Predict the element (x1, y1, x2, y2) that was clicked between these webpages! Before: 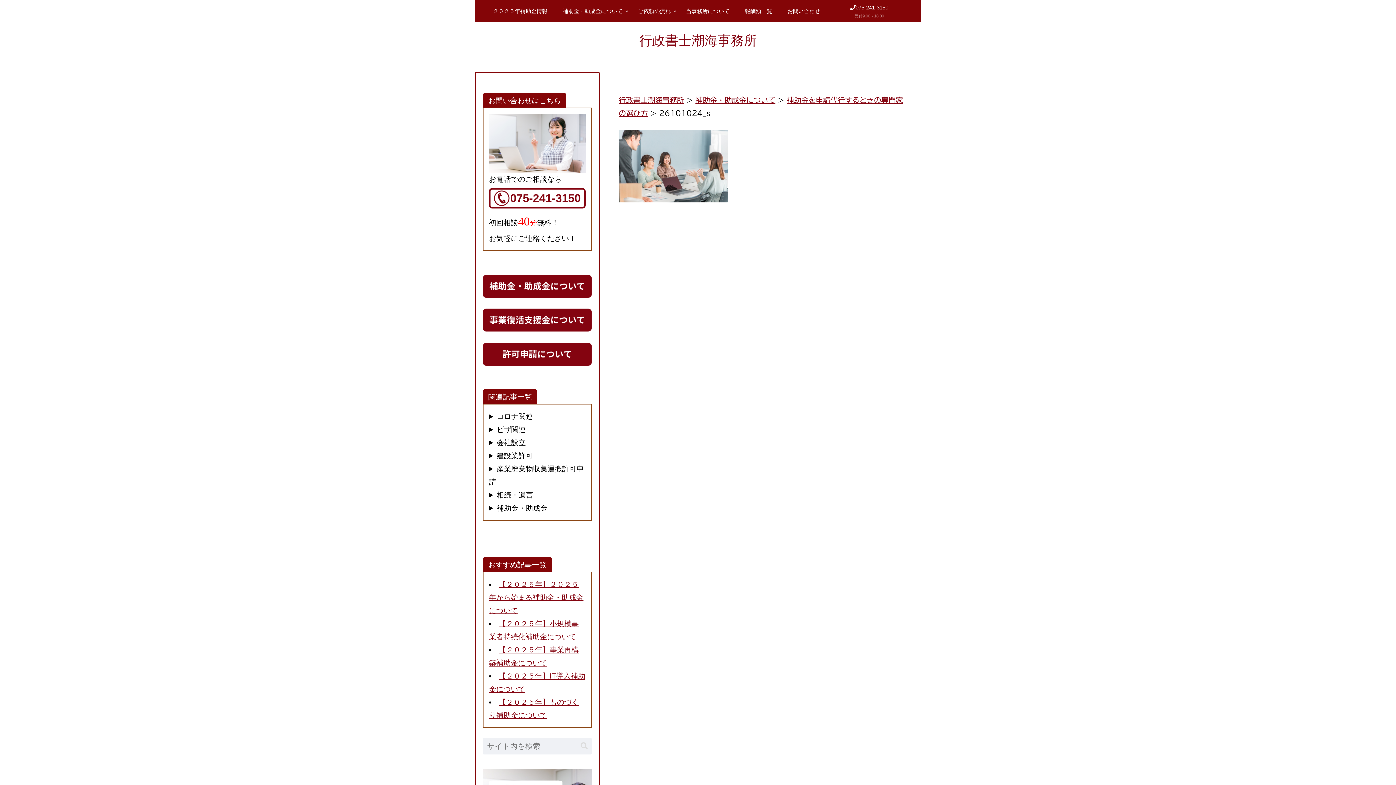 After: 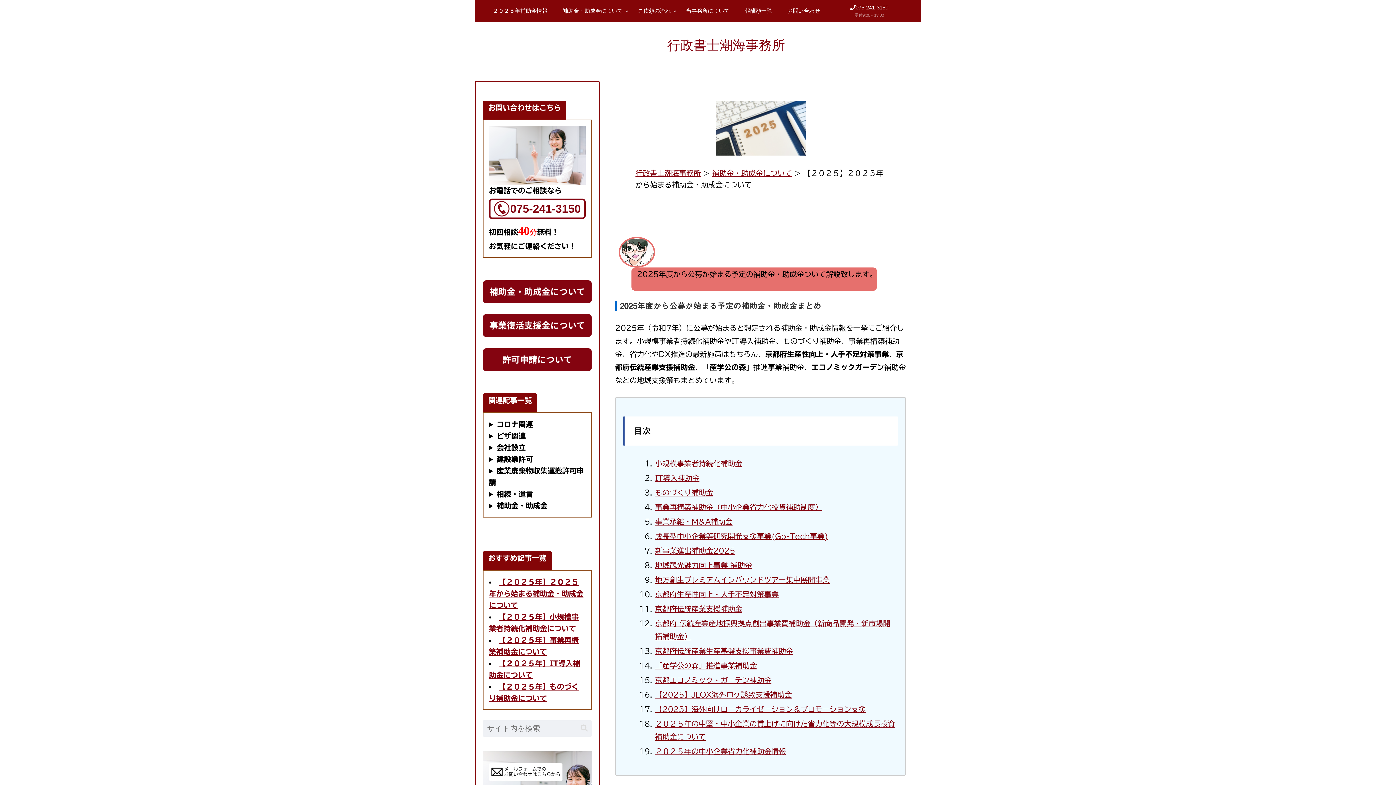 Action: label: ２０２５年補助金情報 bbox: (485, 0, 555, 21)